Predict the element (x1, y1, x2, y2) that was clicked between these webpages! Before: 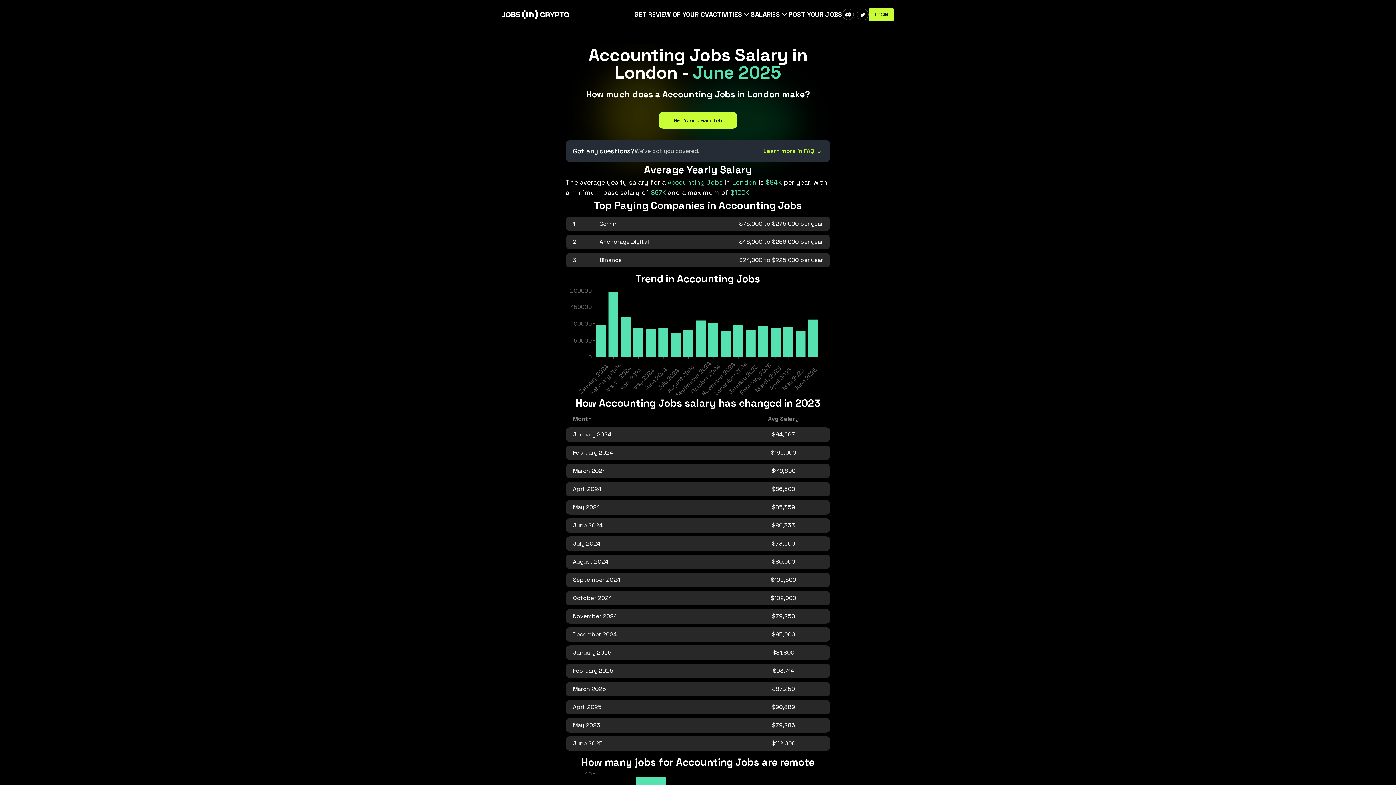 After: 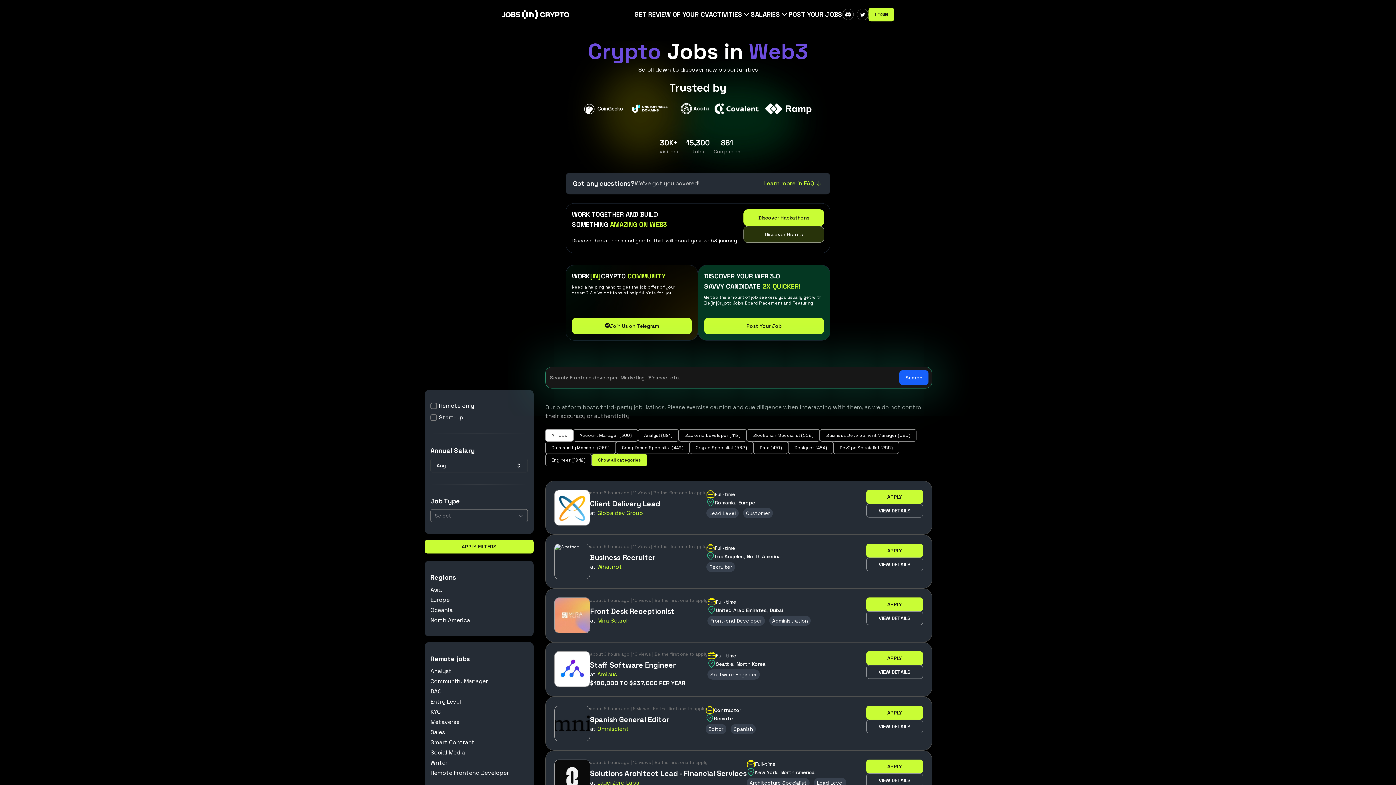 Action: bbox: (501, 10, 569, 18)